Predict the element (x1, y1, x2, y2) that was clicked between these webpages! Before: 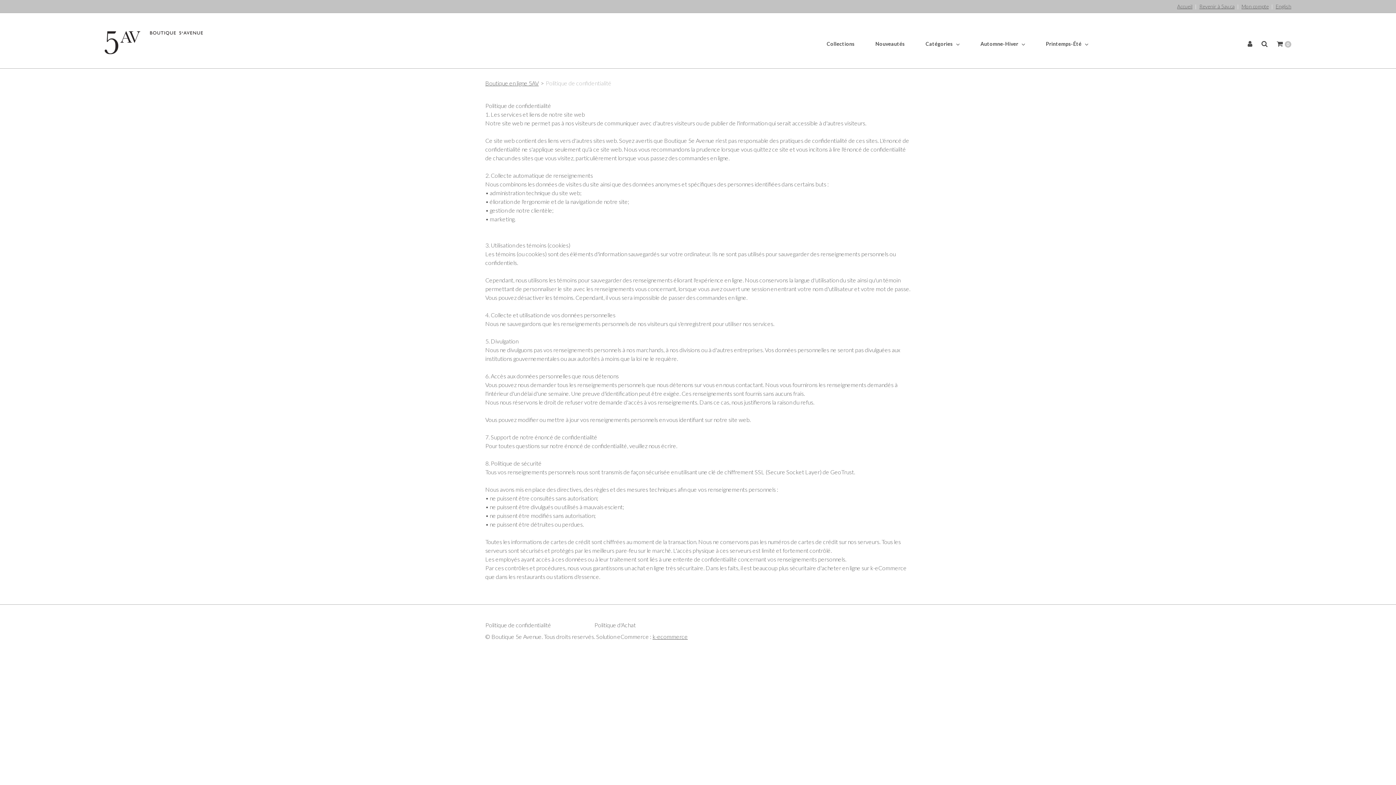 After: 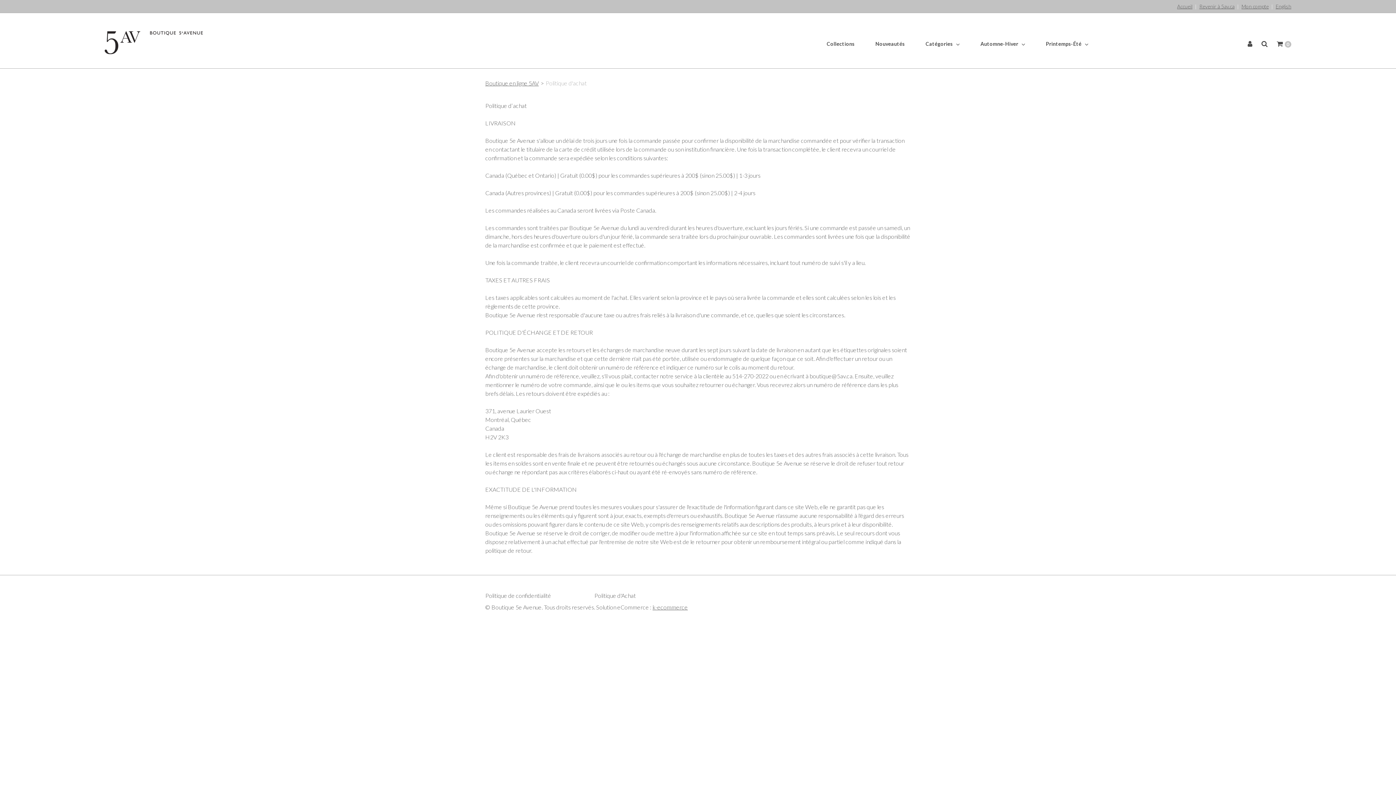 Action: bbox: (594, 621, 636, 628) label: Politique d'Achat